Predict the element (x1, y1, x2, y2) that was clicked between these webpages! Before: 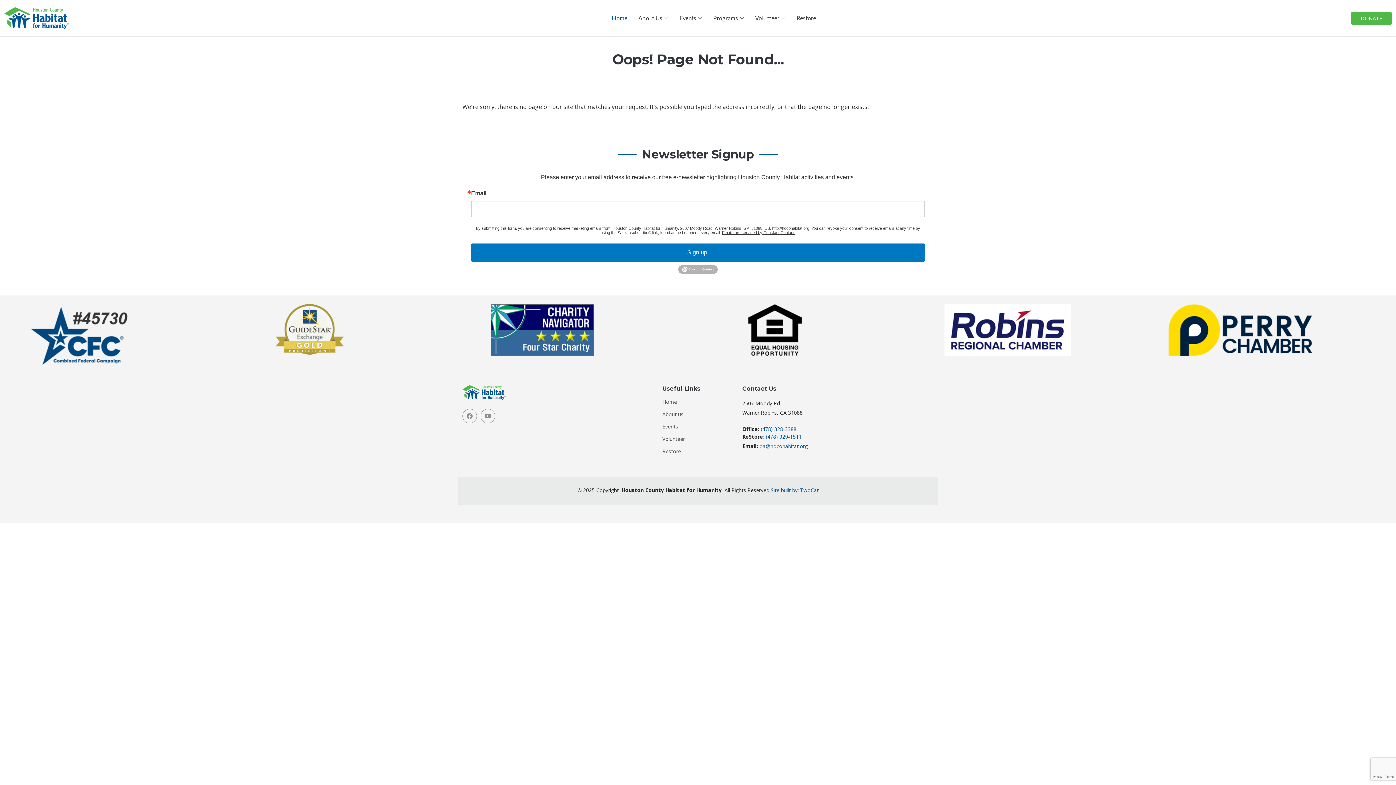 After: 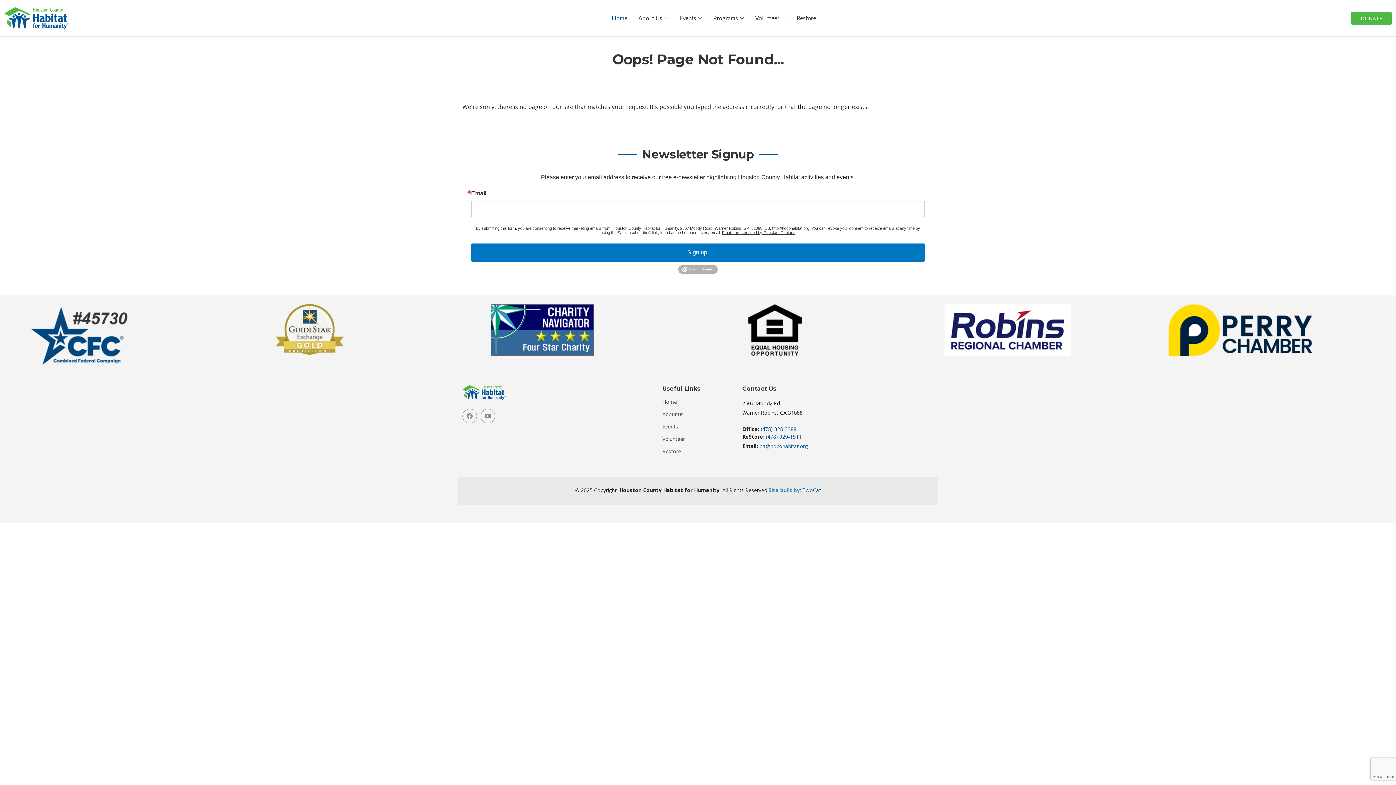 Action: label: Site built by bbox: (770, 487, 797, 493)